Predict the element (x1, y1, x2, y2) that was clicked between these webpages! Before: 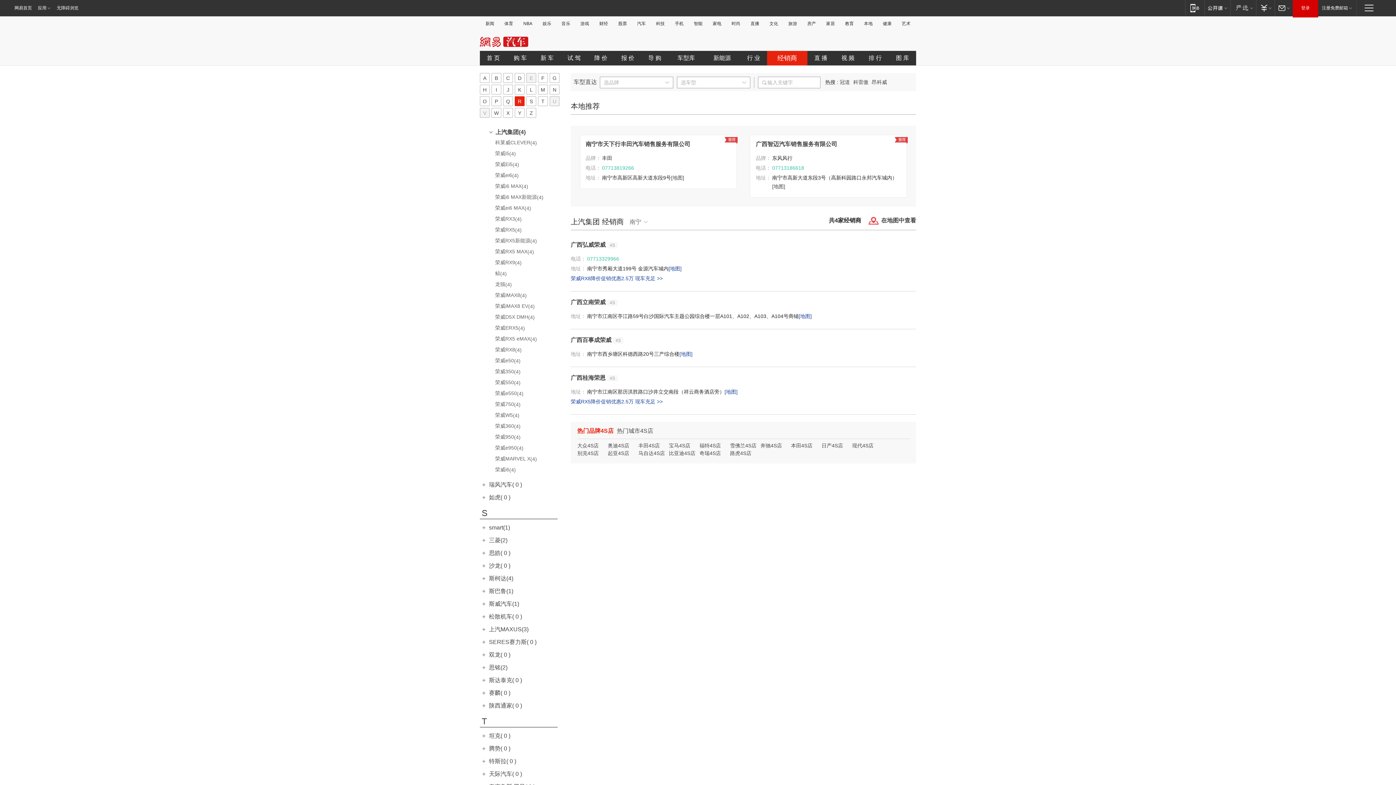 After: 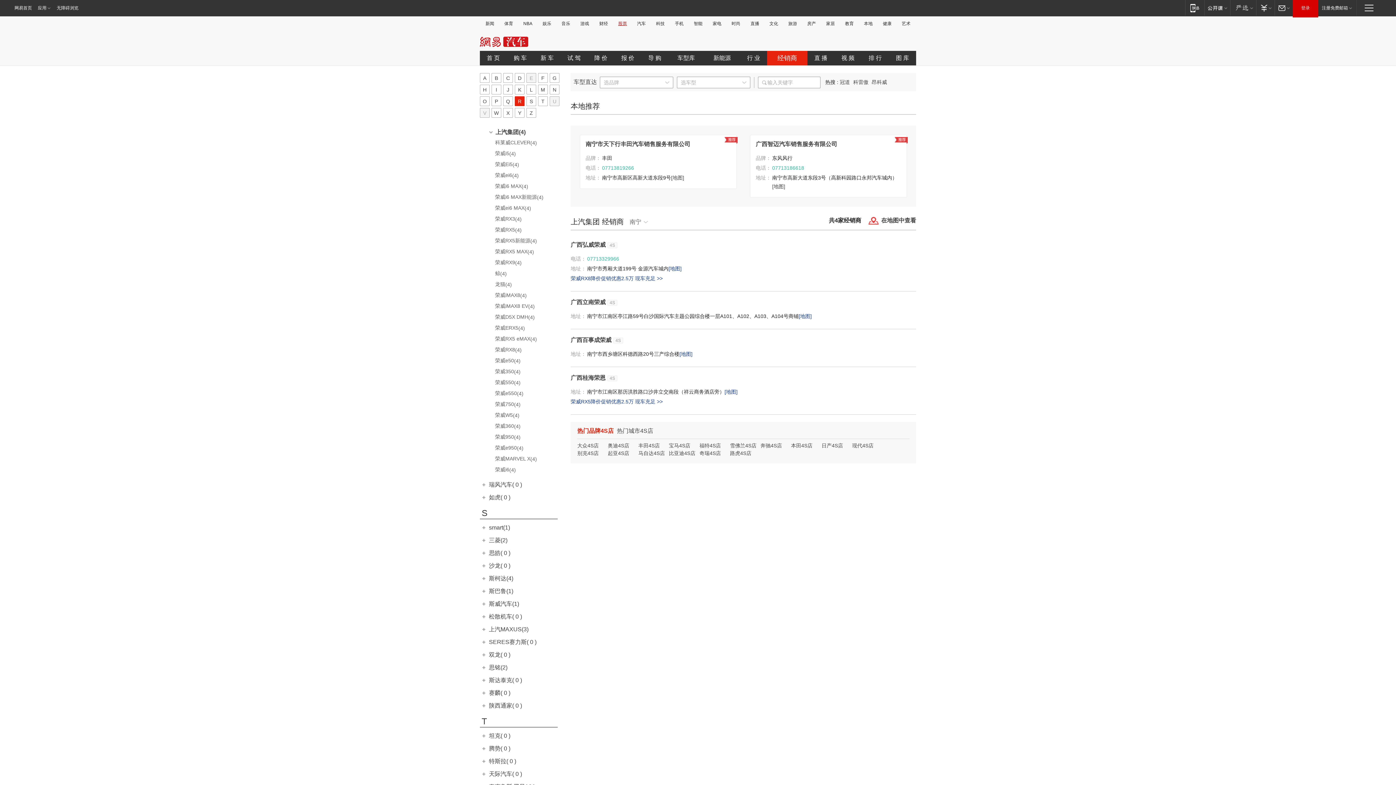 Action: label: 股票 bbox: (616, 21, 629, 26)